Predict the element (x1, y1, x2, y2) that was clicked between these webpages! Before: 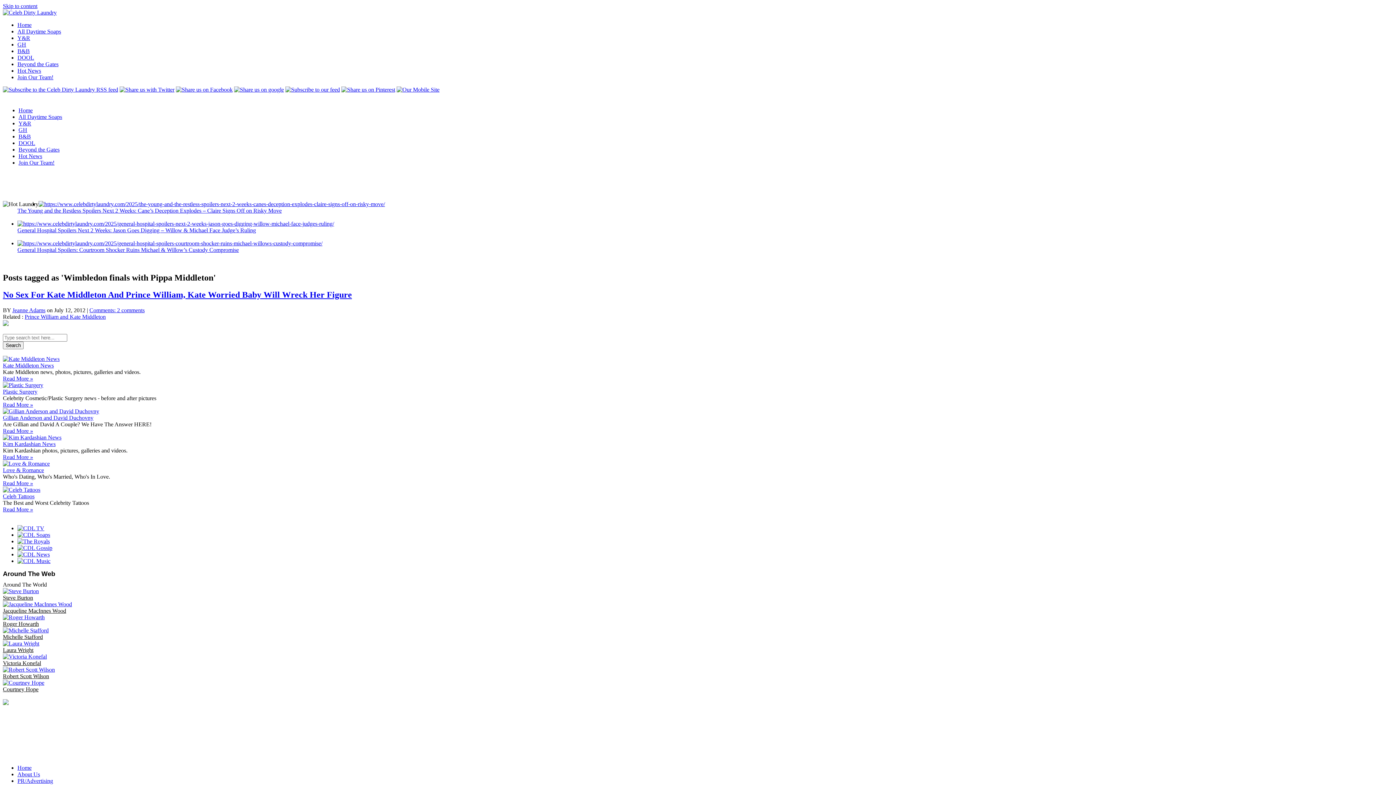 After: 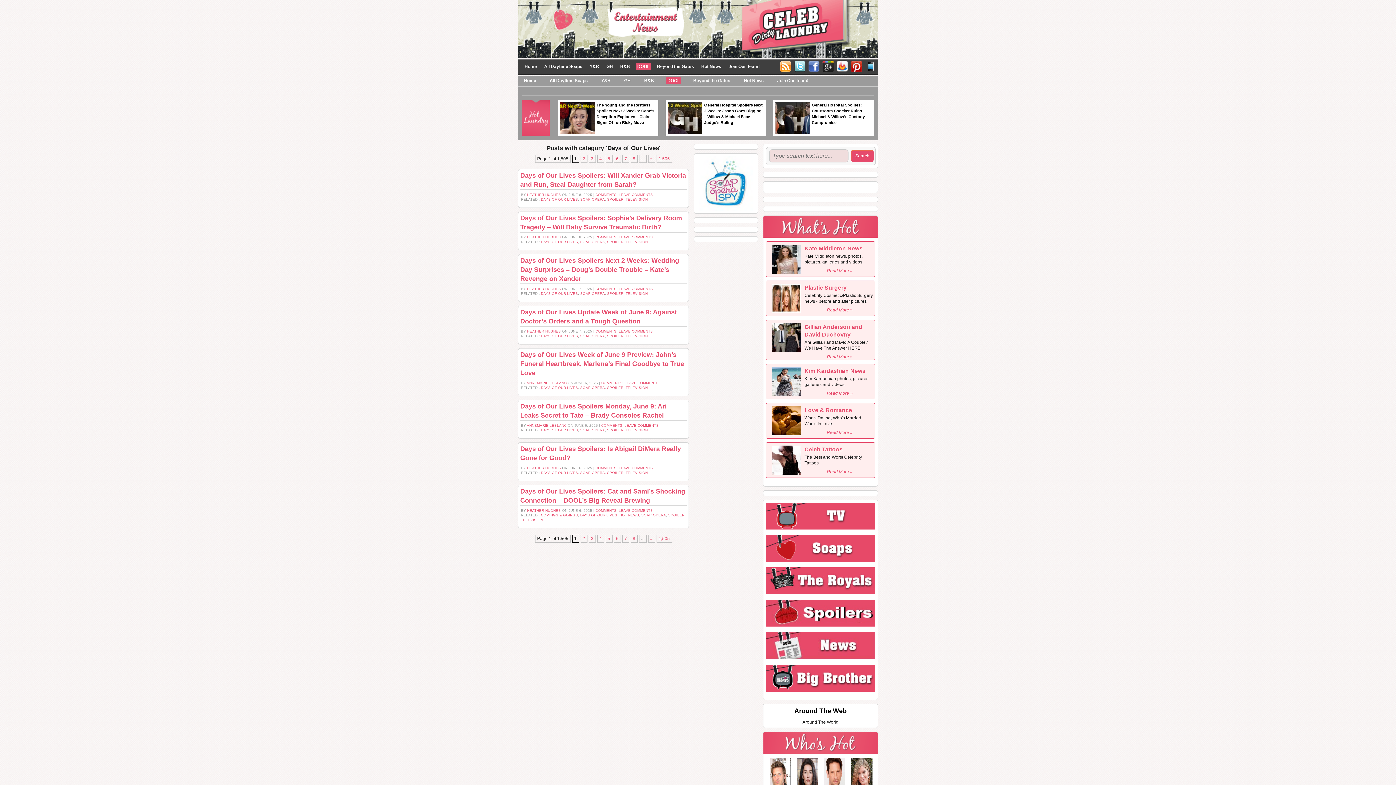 Action: label: DOOL bbox: (17, 54, 34, 60)